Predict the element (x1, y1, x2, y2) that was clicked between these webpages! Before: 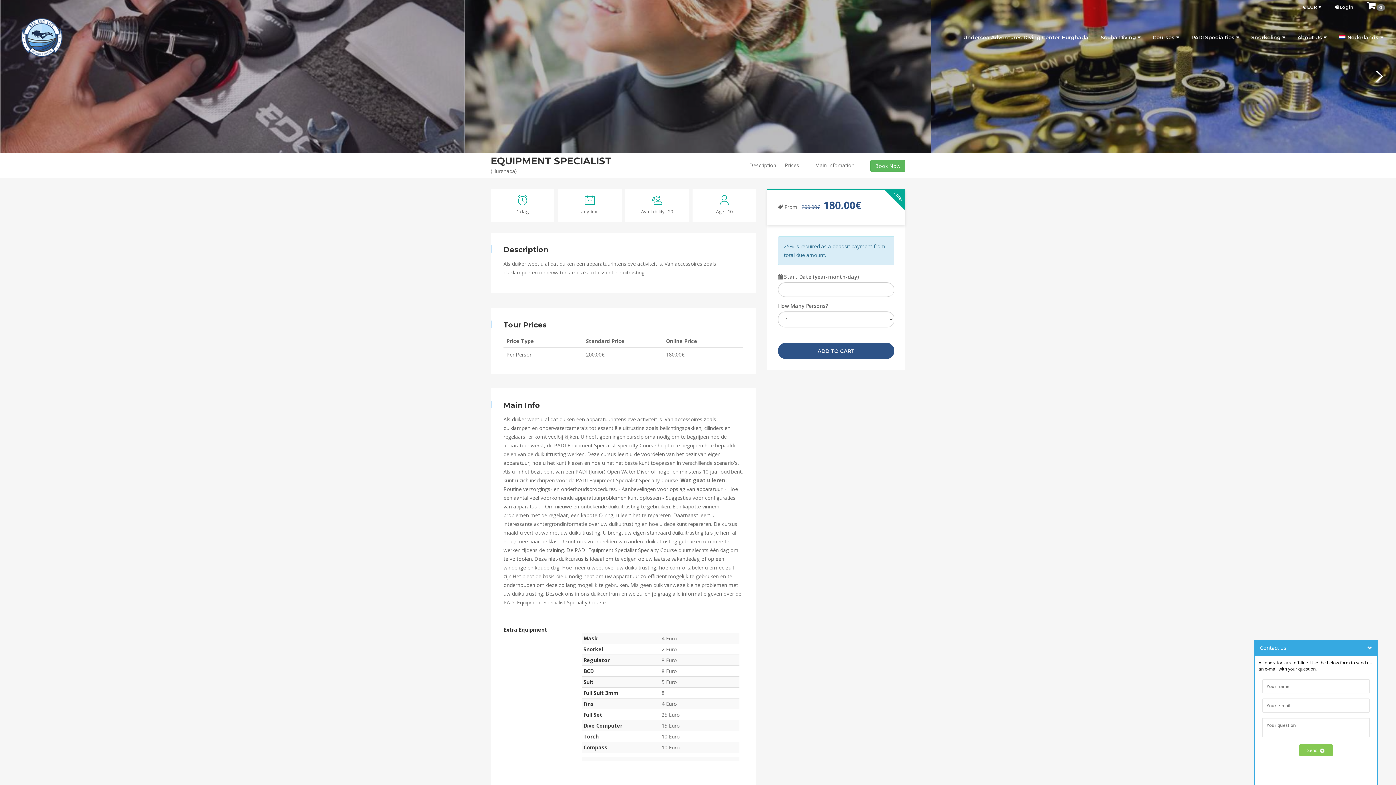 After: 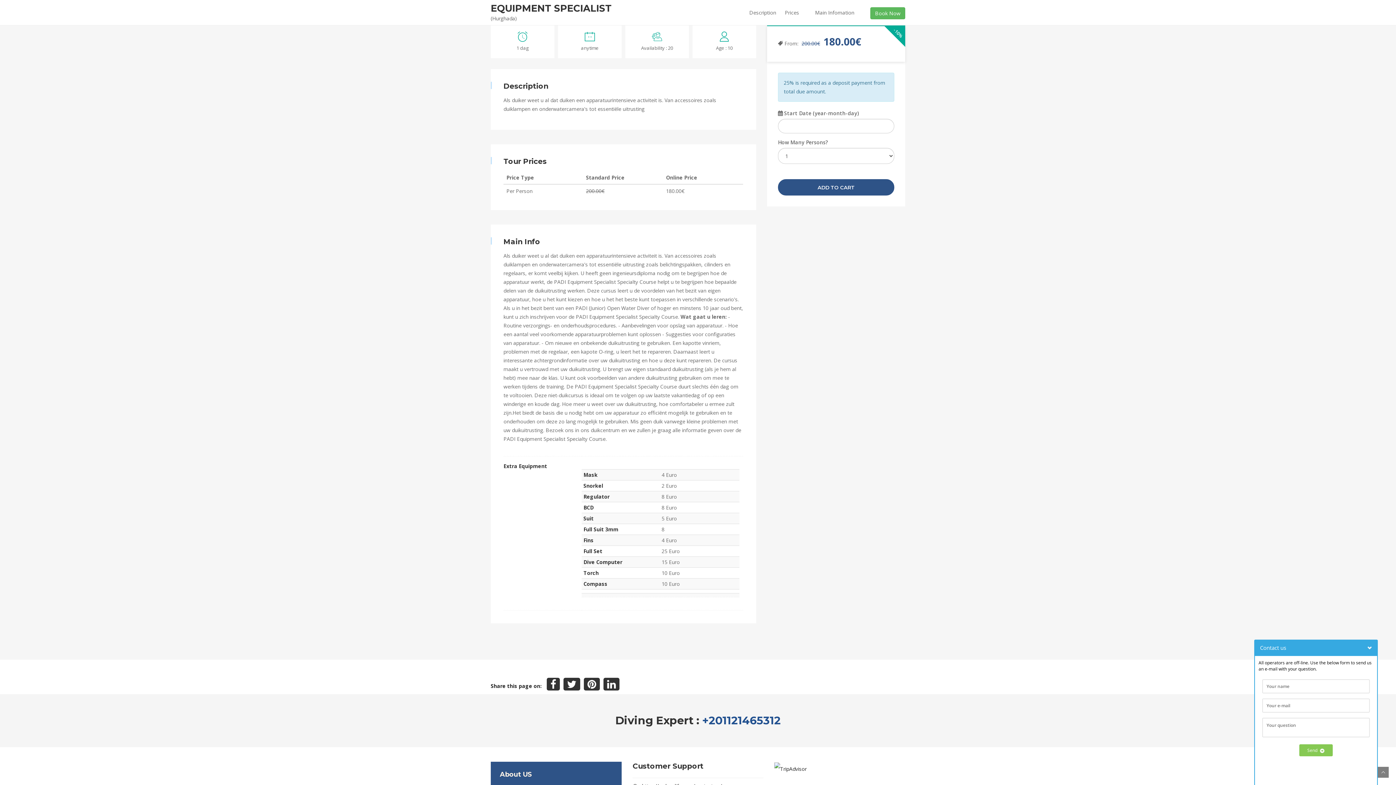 Action: label: Book Now bbox: (863, 152, 905, 177)